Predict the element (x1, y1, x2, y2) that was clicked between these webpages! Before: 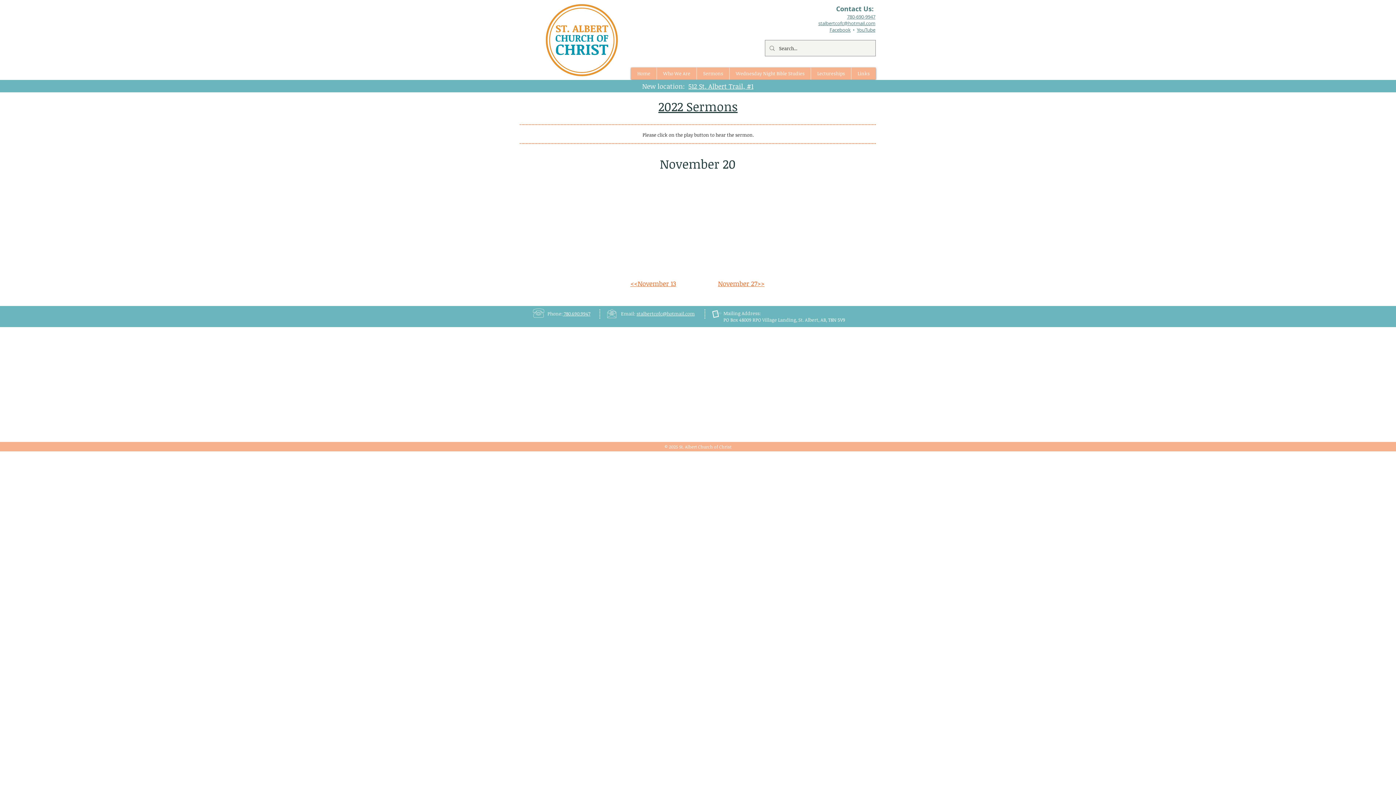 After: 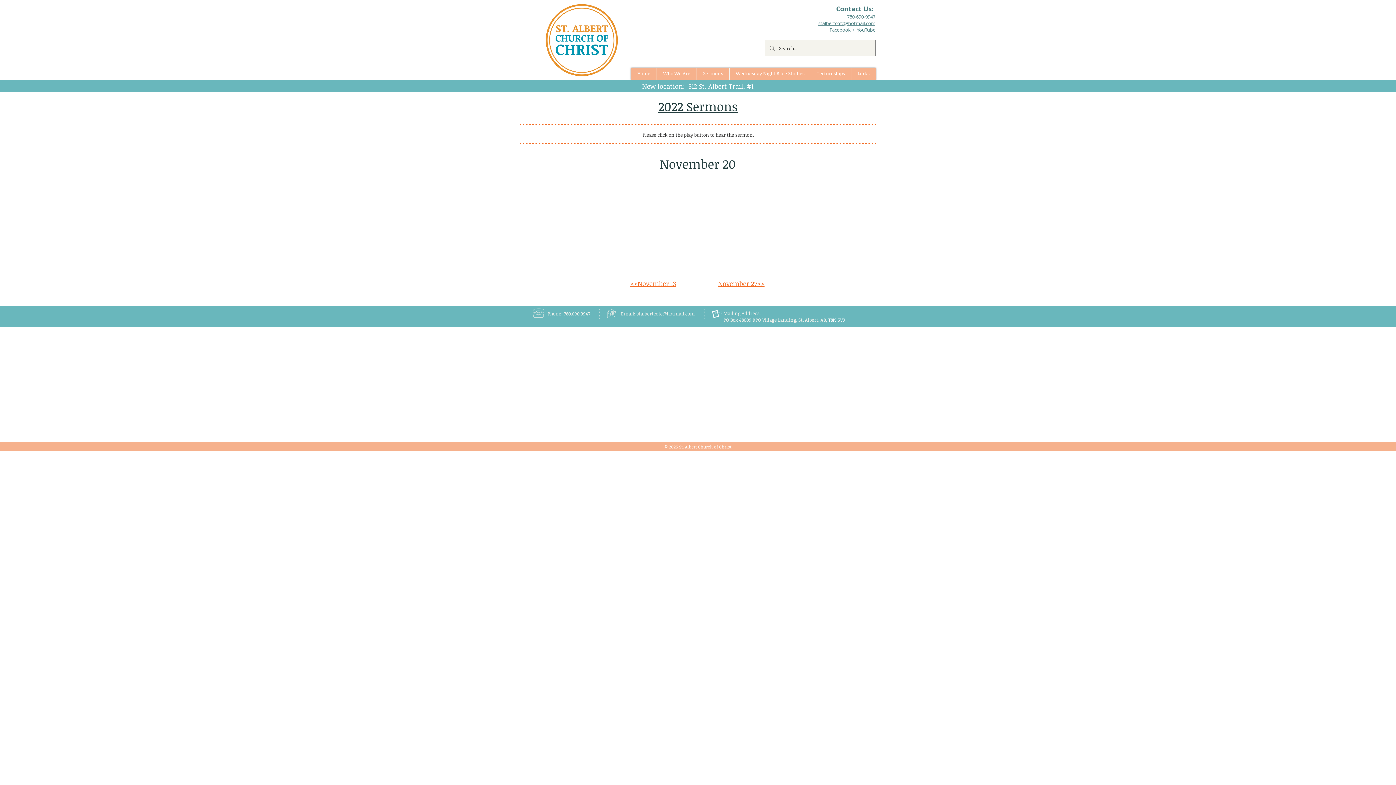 Action: bbox: (857, 26, 875, 33) label: YouTube